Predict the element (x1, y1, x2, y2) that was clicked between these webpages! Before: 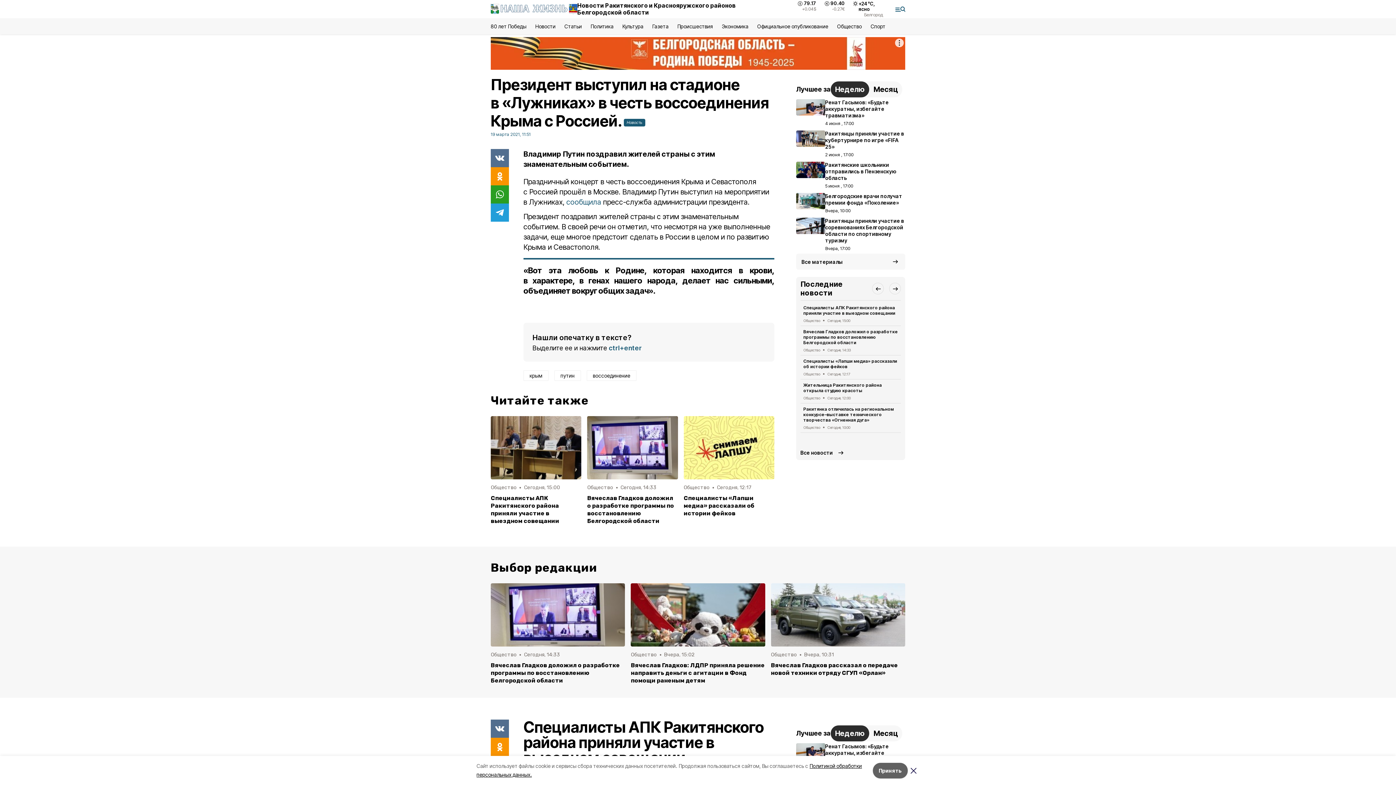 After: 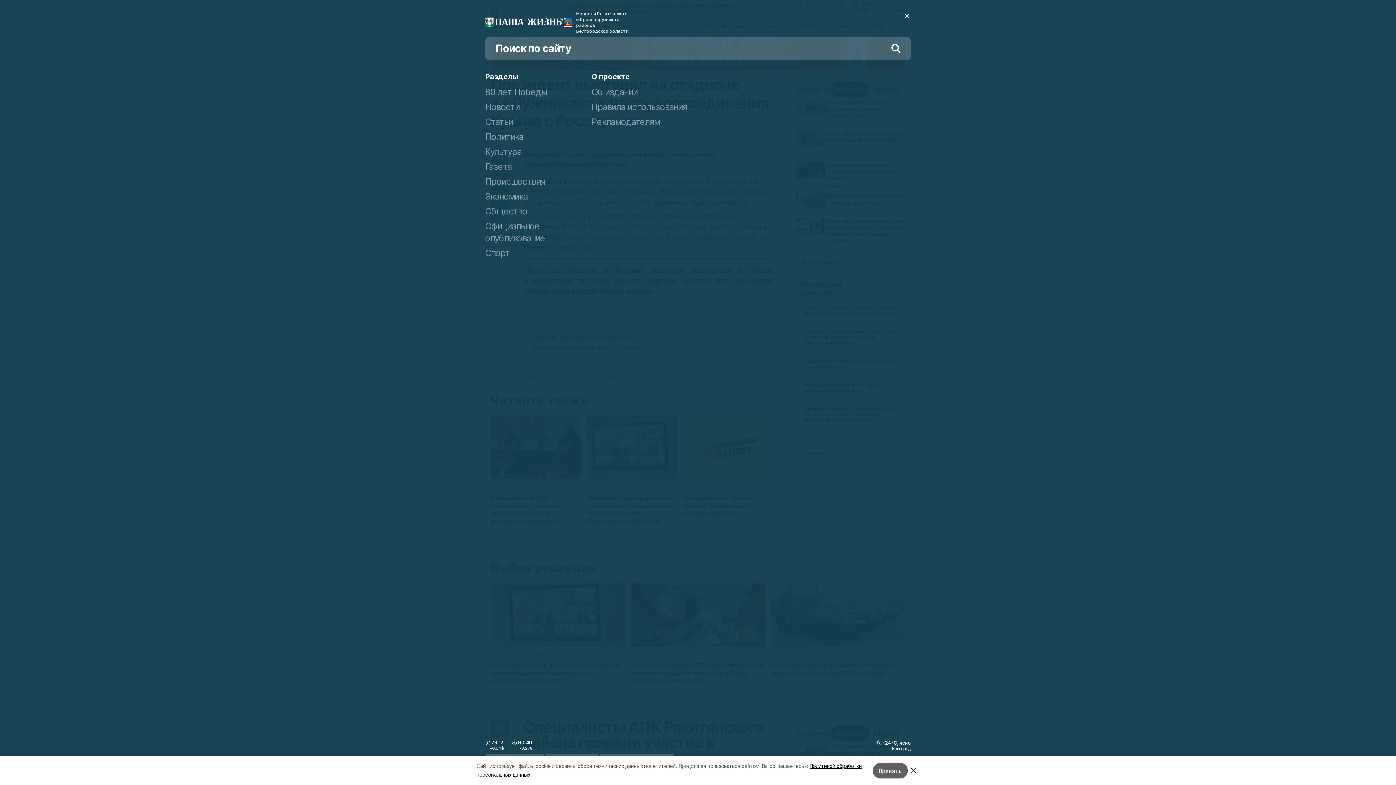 Action: bbox: (895, 6, 905, 11)